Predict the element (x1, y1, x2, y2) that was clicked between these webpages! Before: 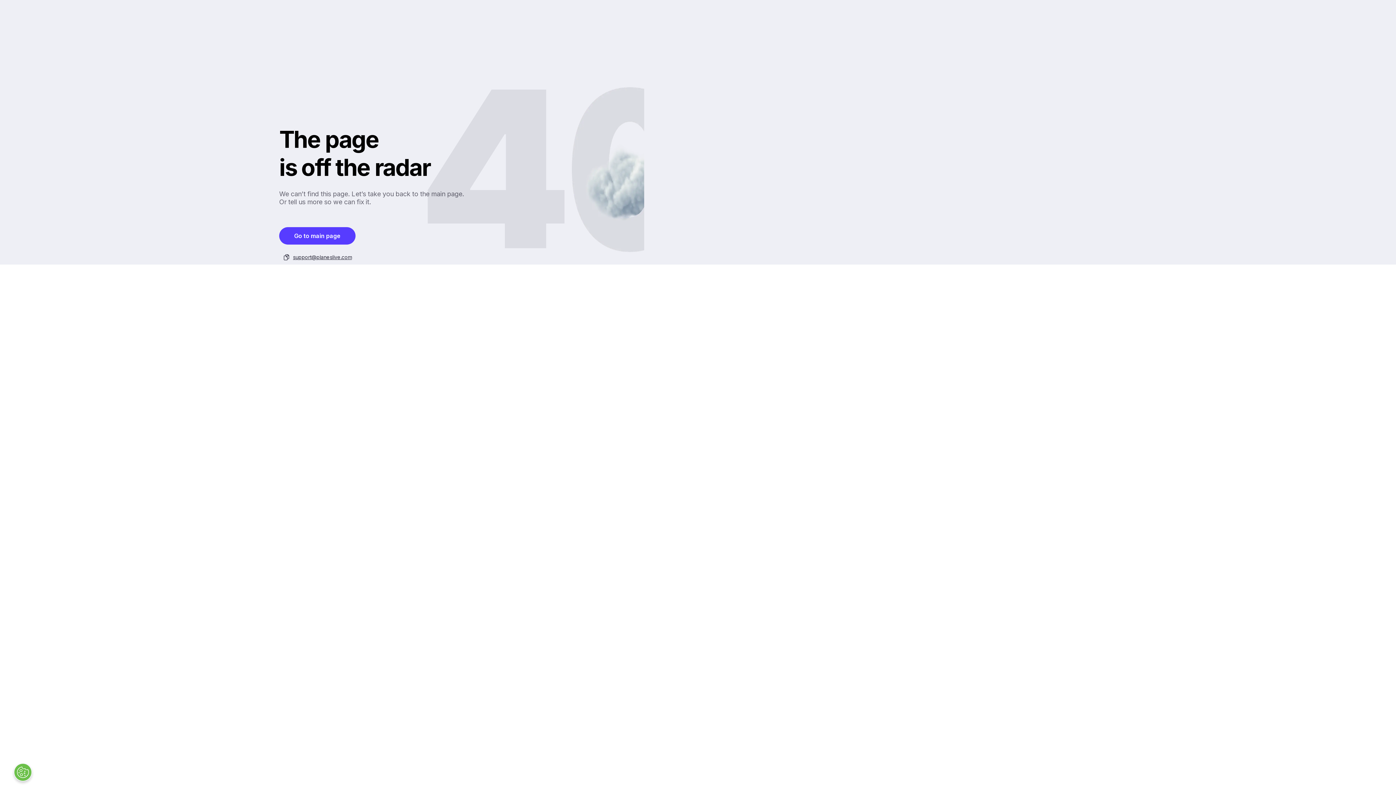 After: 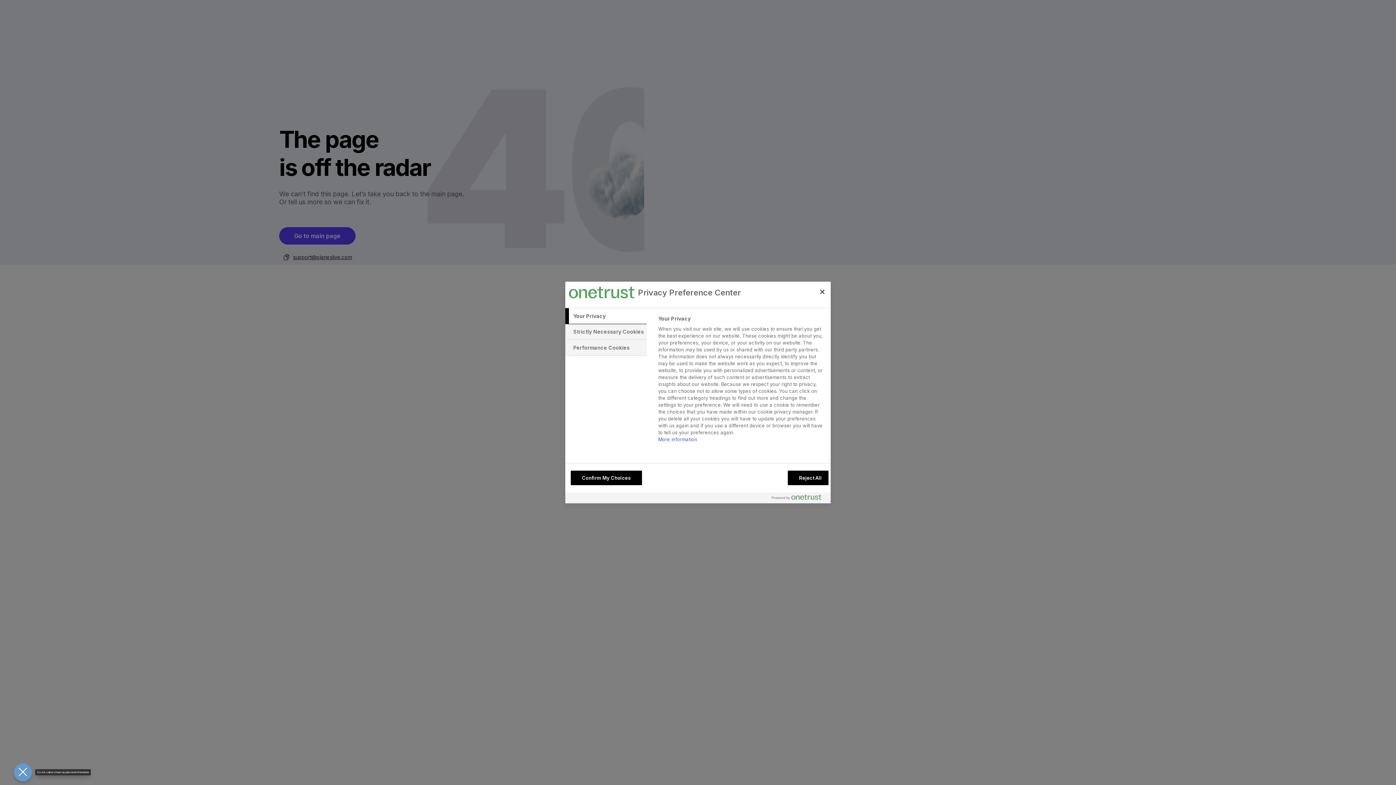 Action: bbox: (13, 763, 32, 781) label: Open Preferences